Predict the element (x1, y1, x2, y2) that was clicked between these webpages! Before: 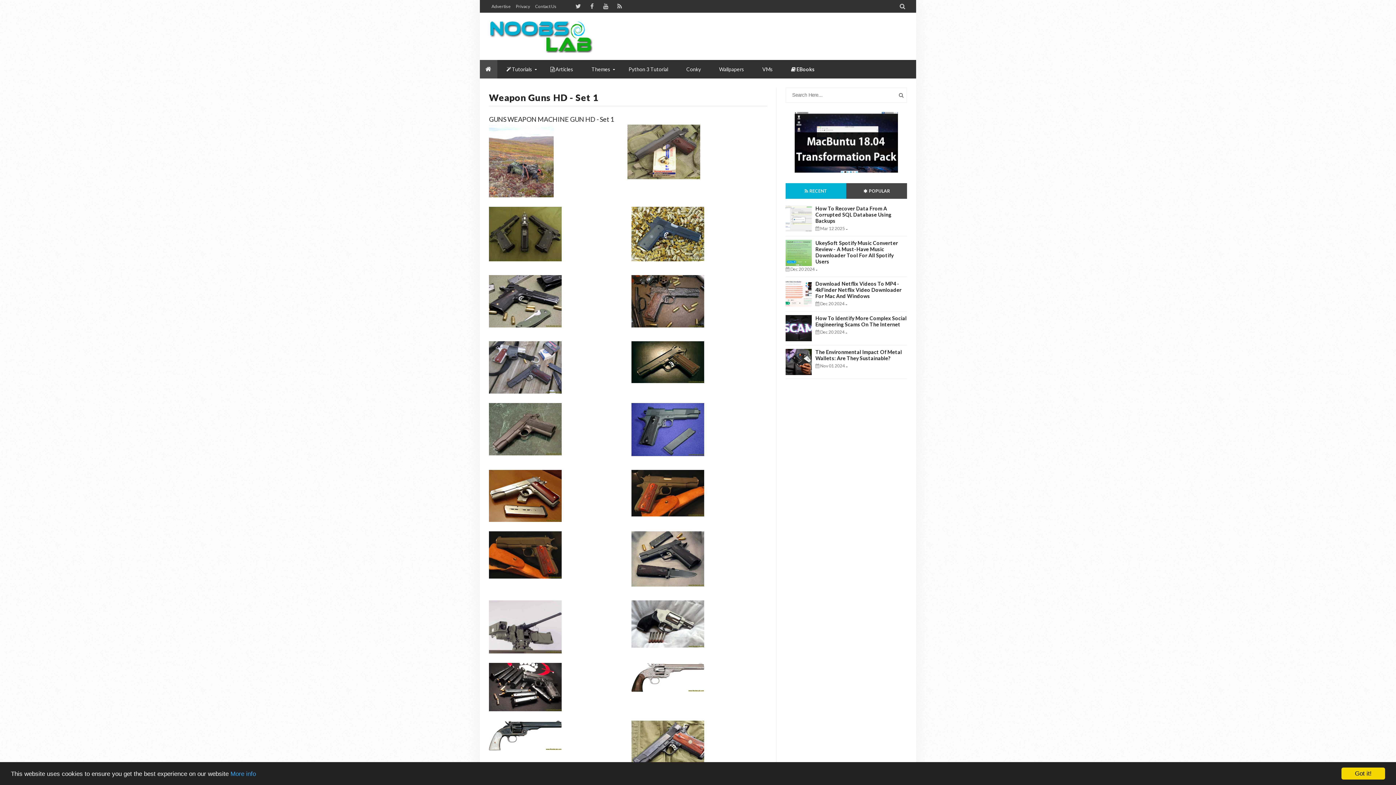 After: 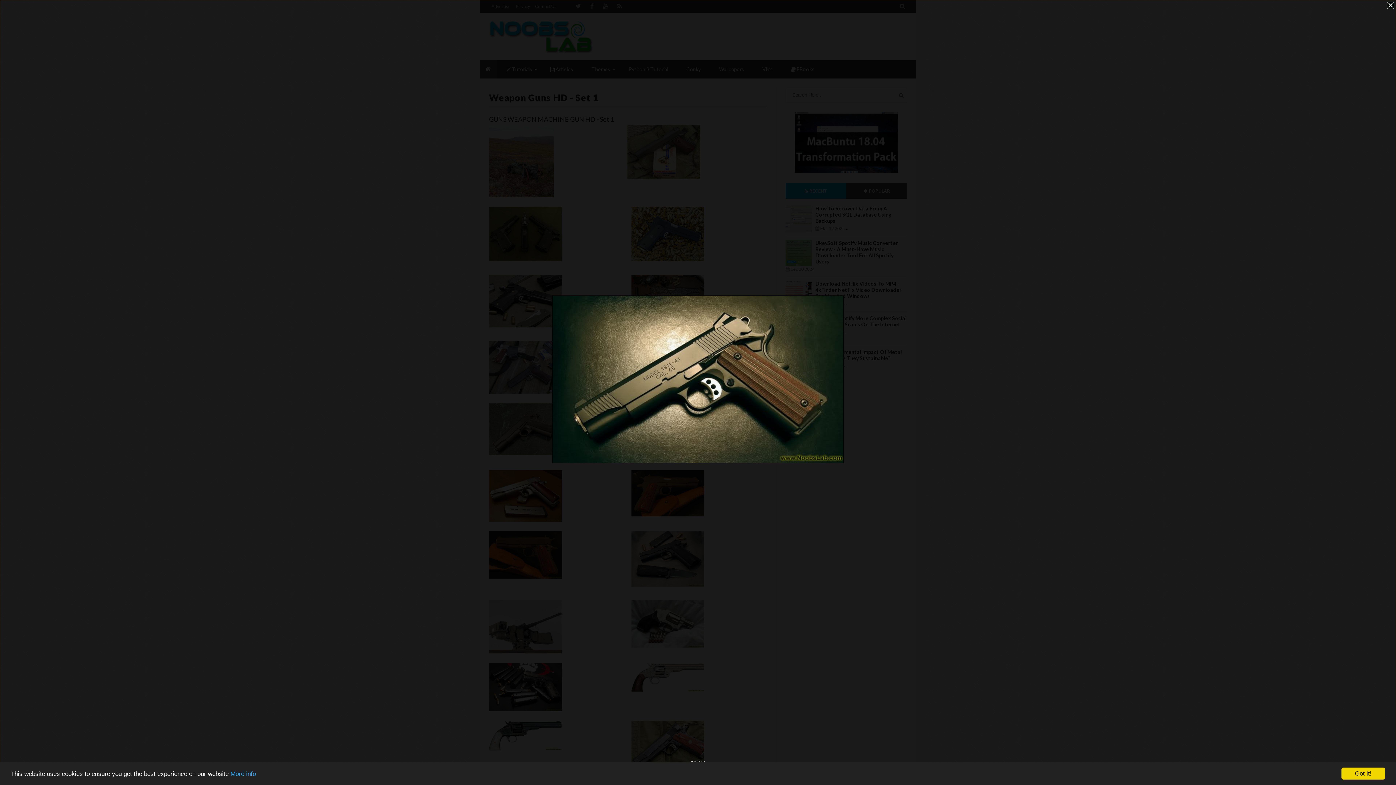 Action: bbox: (631, 376, 704, 384)